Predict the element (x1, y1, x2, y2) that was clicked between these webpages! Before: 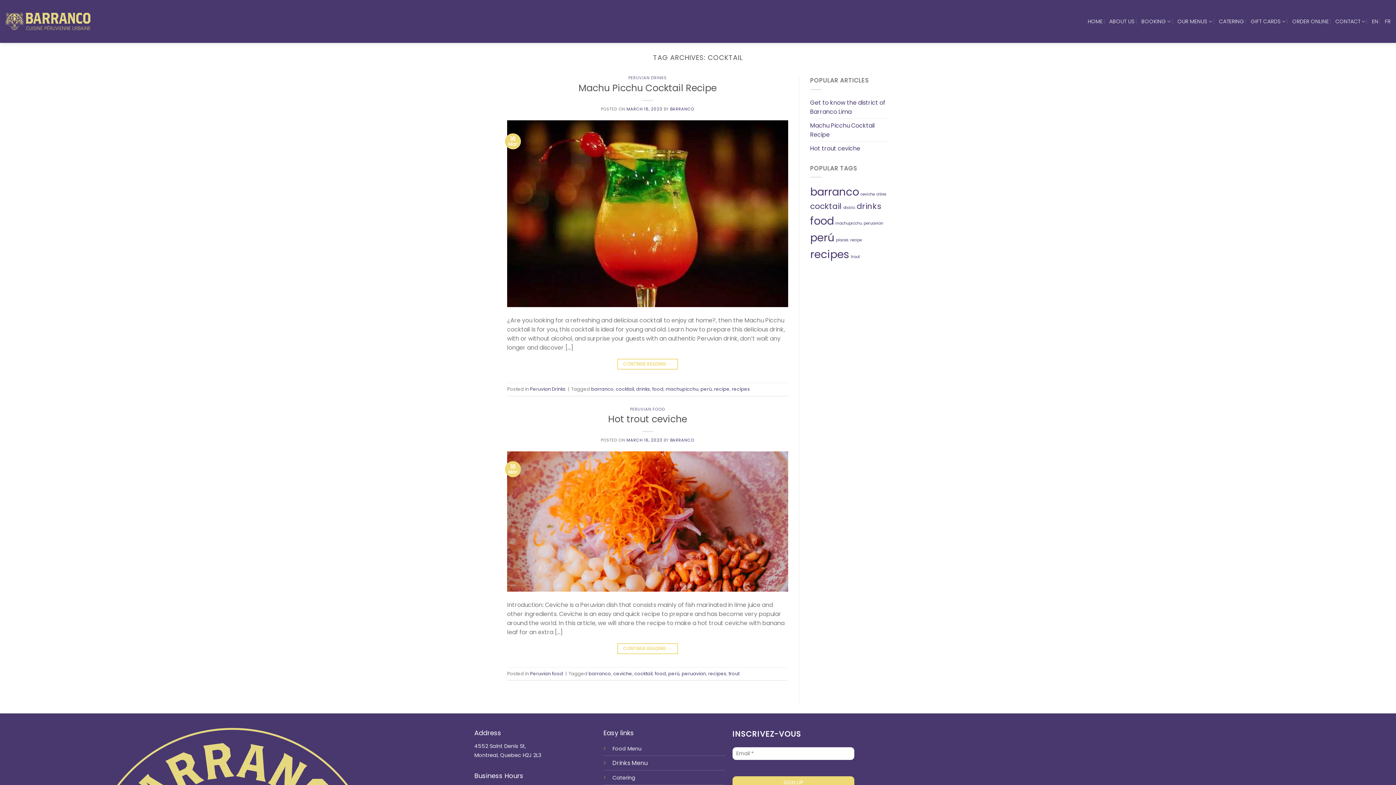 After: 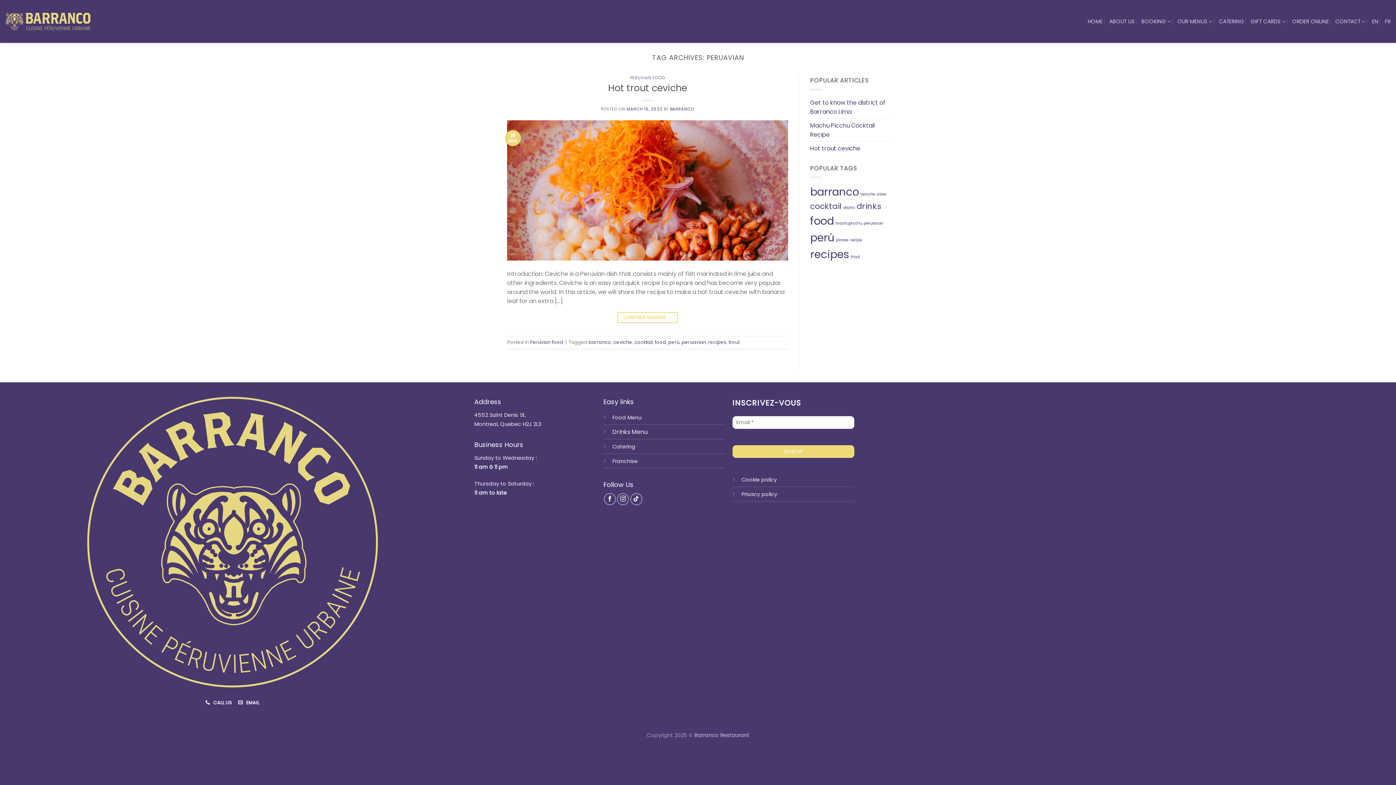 Action: label: peruavian (1 item) bbox: (863, 220, 883, 226)